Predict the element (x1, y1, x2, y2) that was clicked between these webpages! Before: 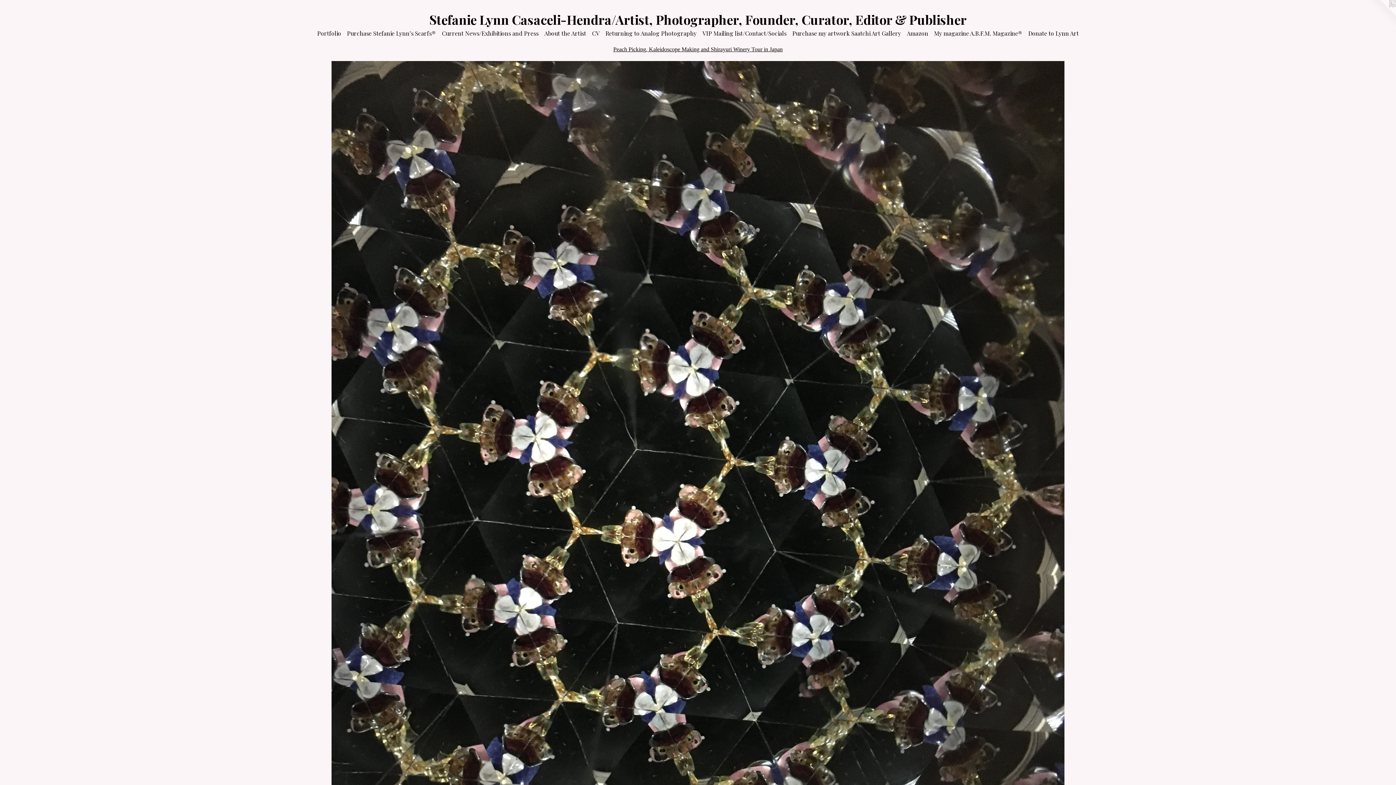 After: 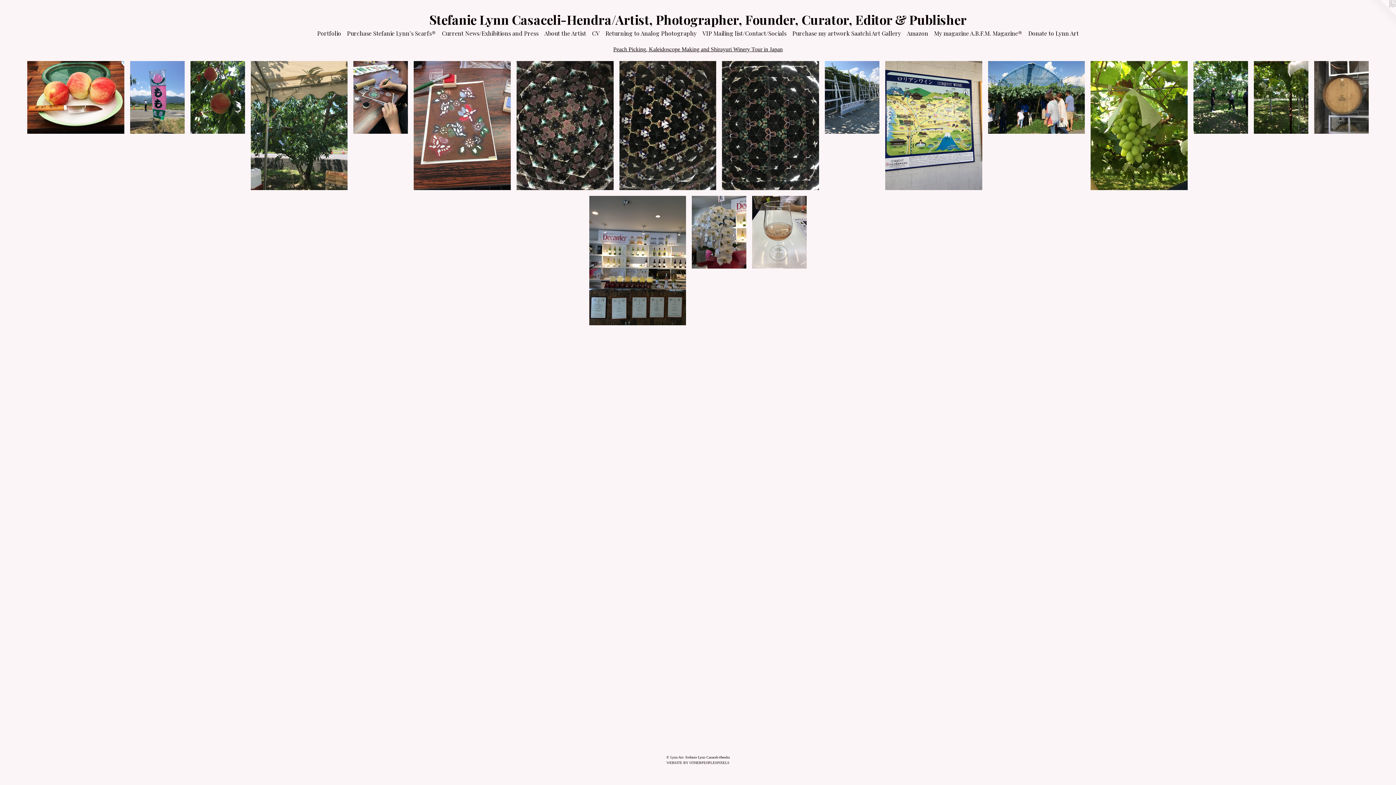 Action: bbox: (613, 46, 782, 52) label: Peach Picking, Kaleidoscope Making and Shirayuri Winery Tour in Japan